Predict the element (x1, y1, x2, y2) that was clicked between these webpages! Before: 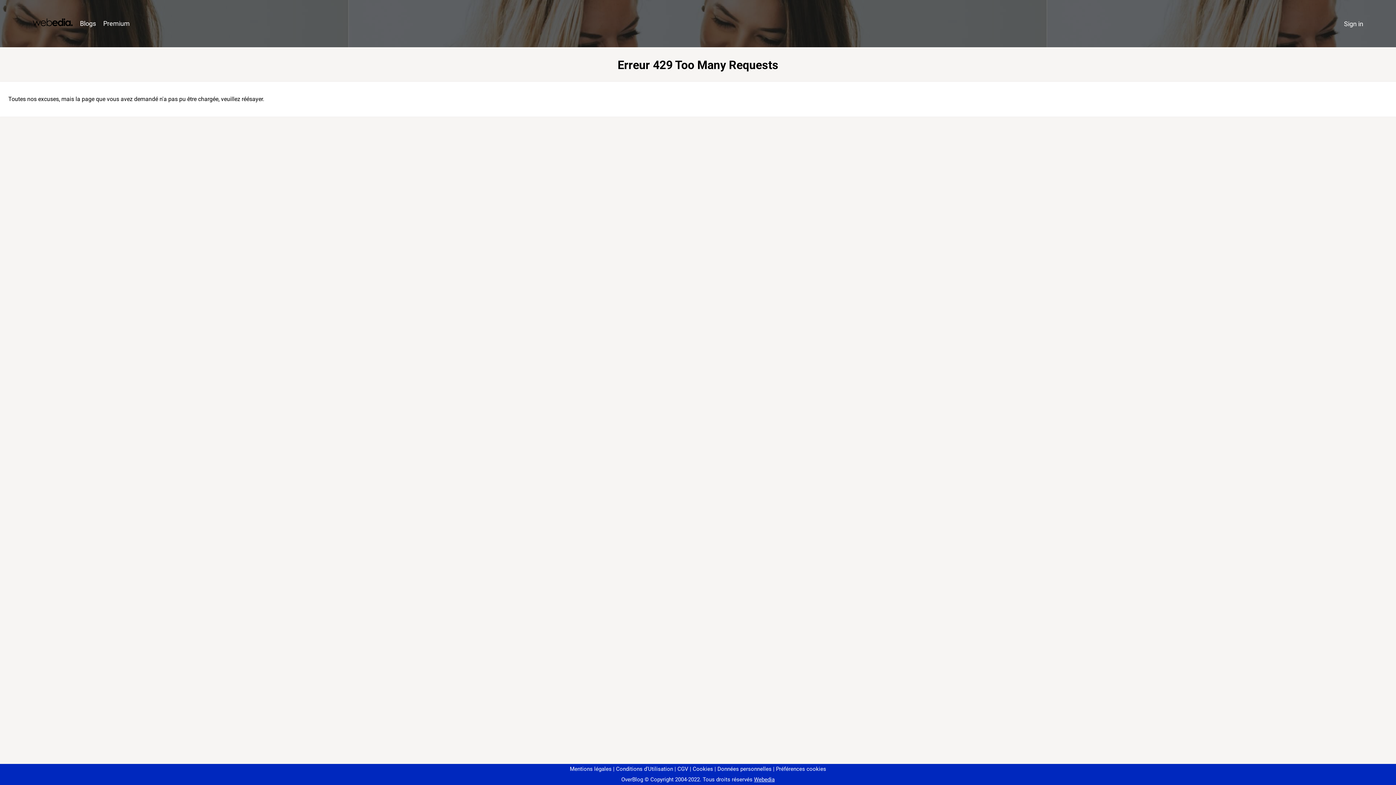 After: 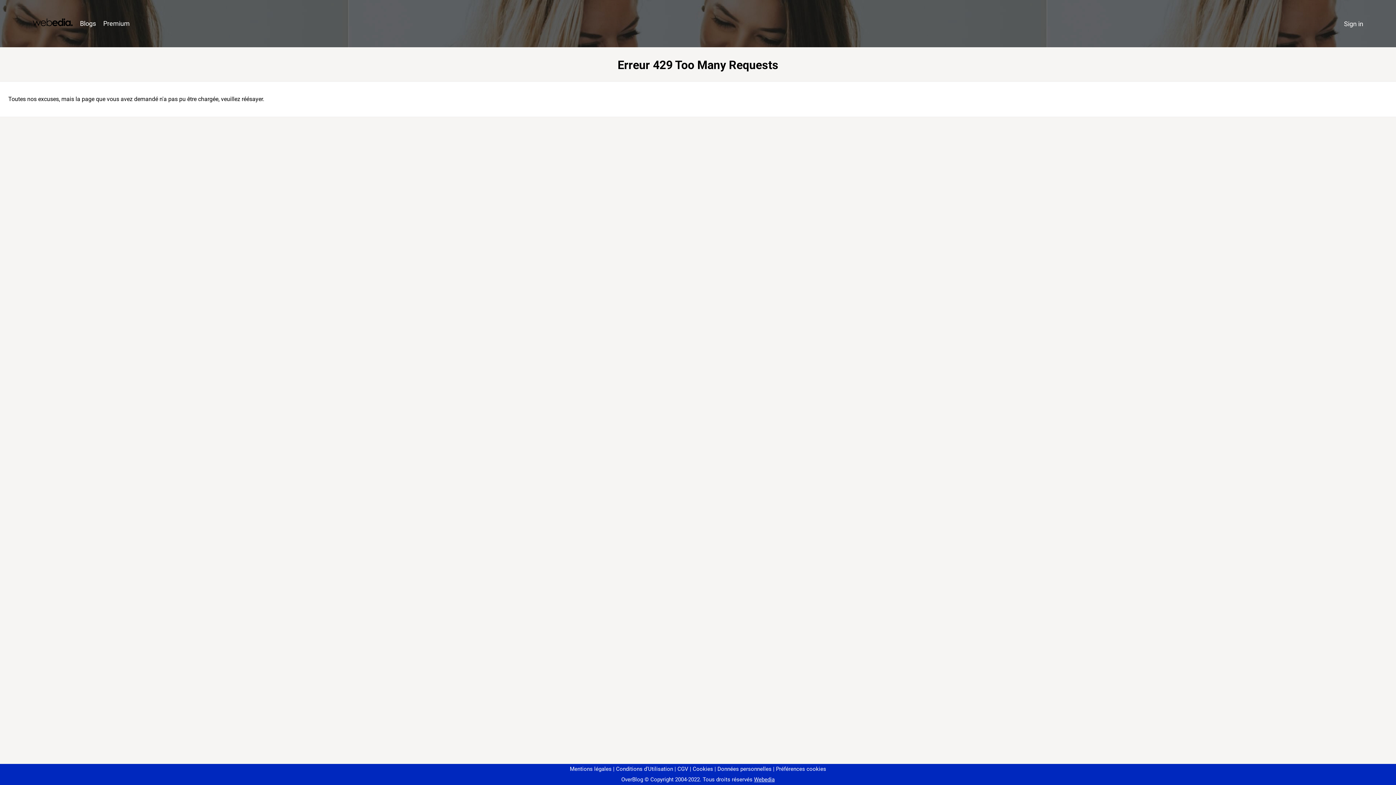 Action: label: Préférences cookies bbox: (773, 766, 826, 772)